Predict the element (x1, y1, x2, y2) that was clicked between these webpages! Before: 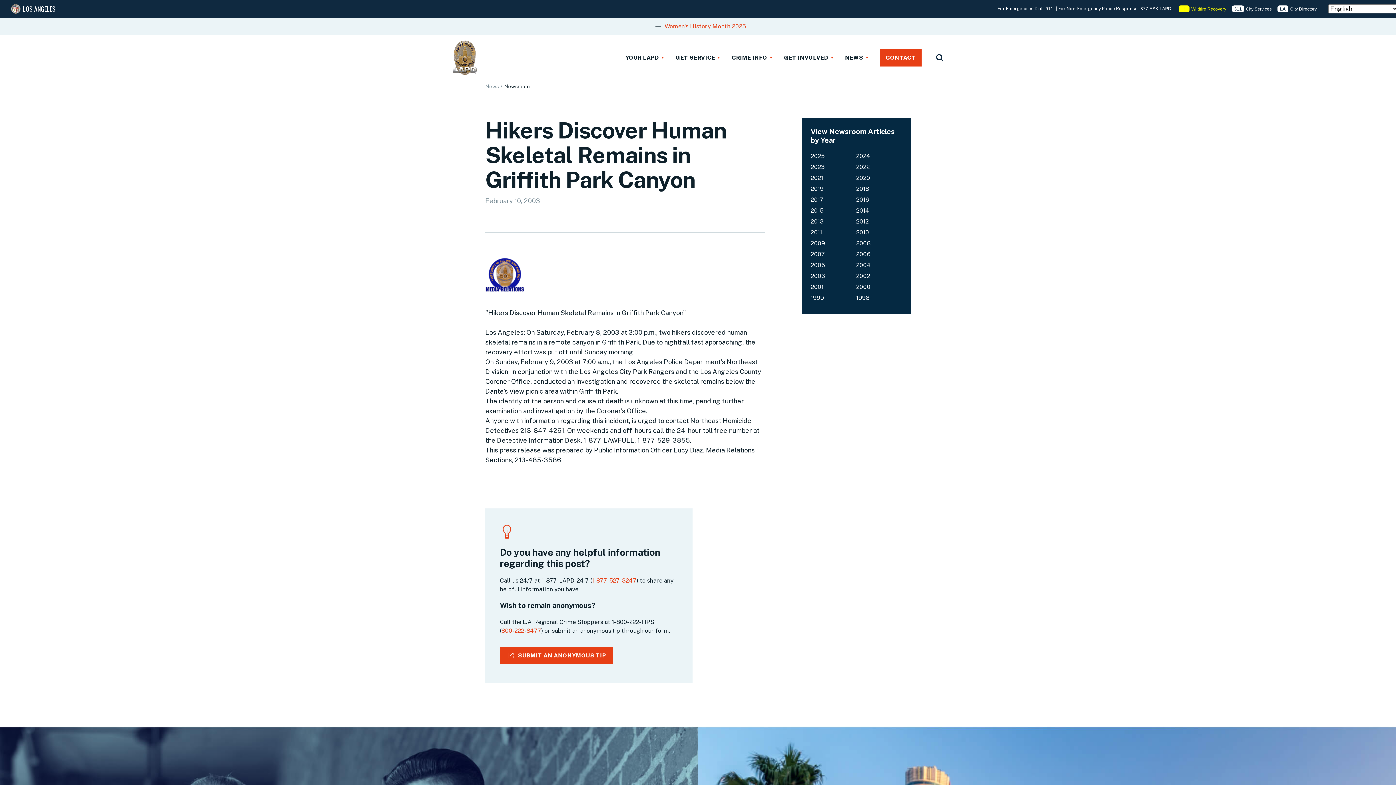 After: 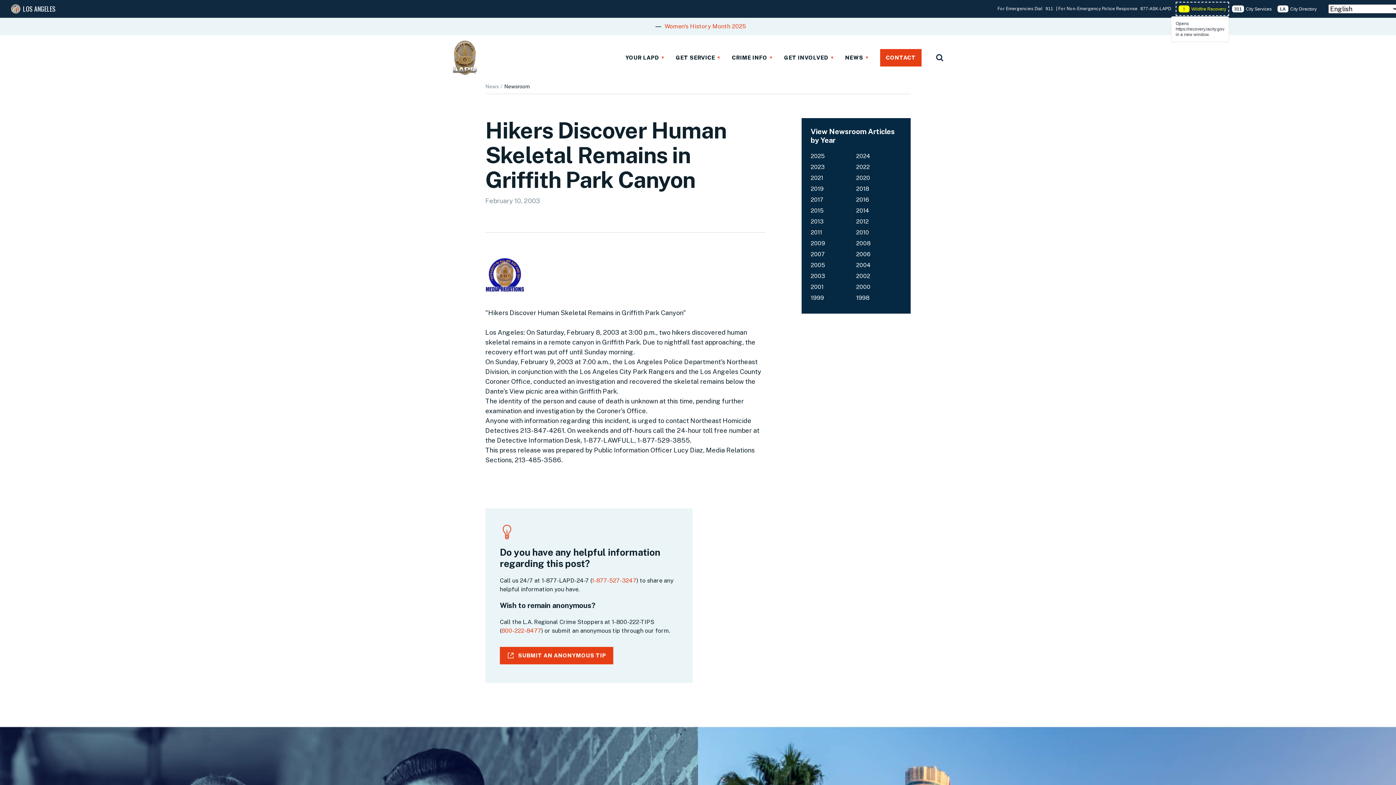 Action: bbox: (1176, 1, 1229, 16) label: !

 

Wildfire Recovery